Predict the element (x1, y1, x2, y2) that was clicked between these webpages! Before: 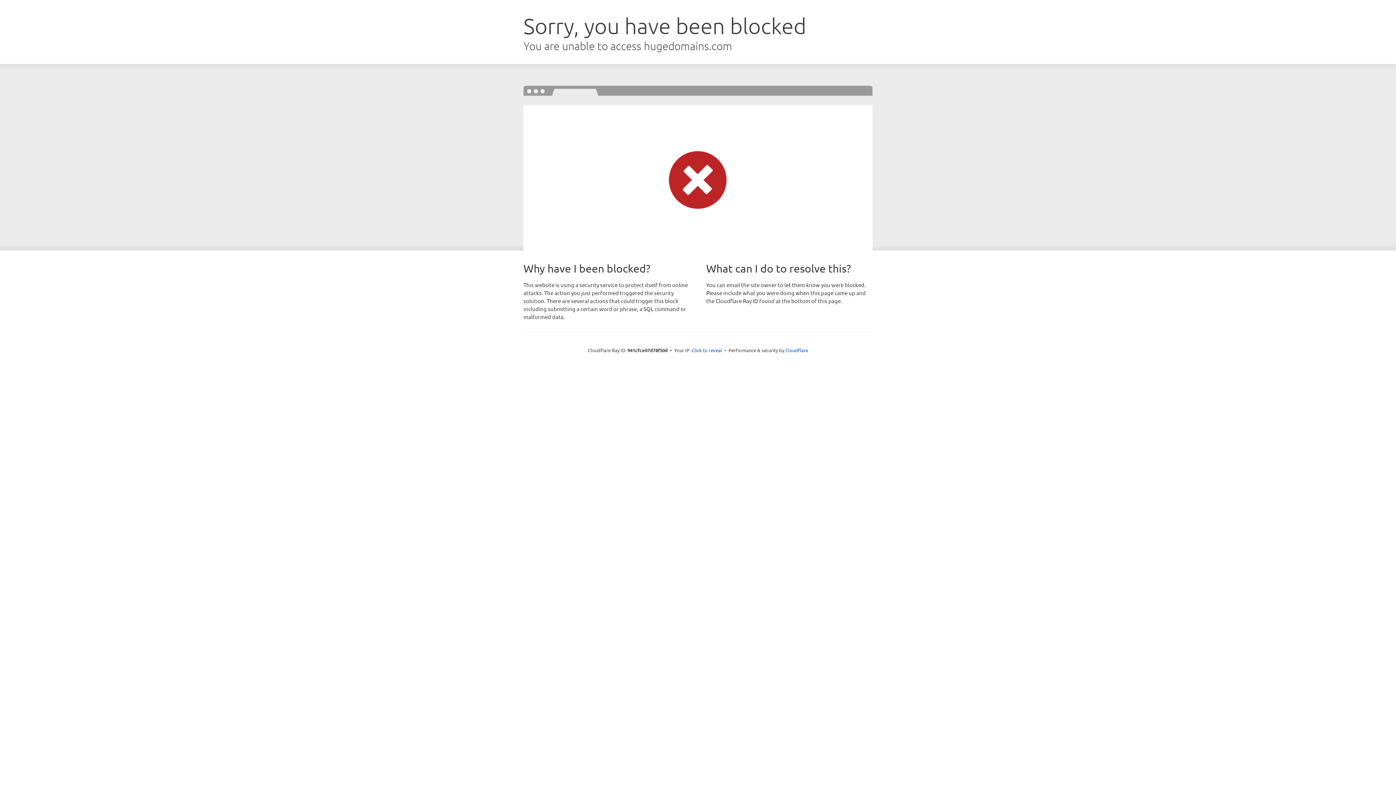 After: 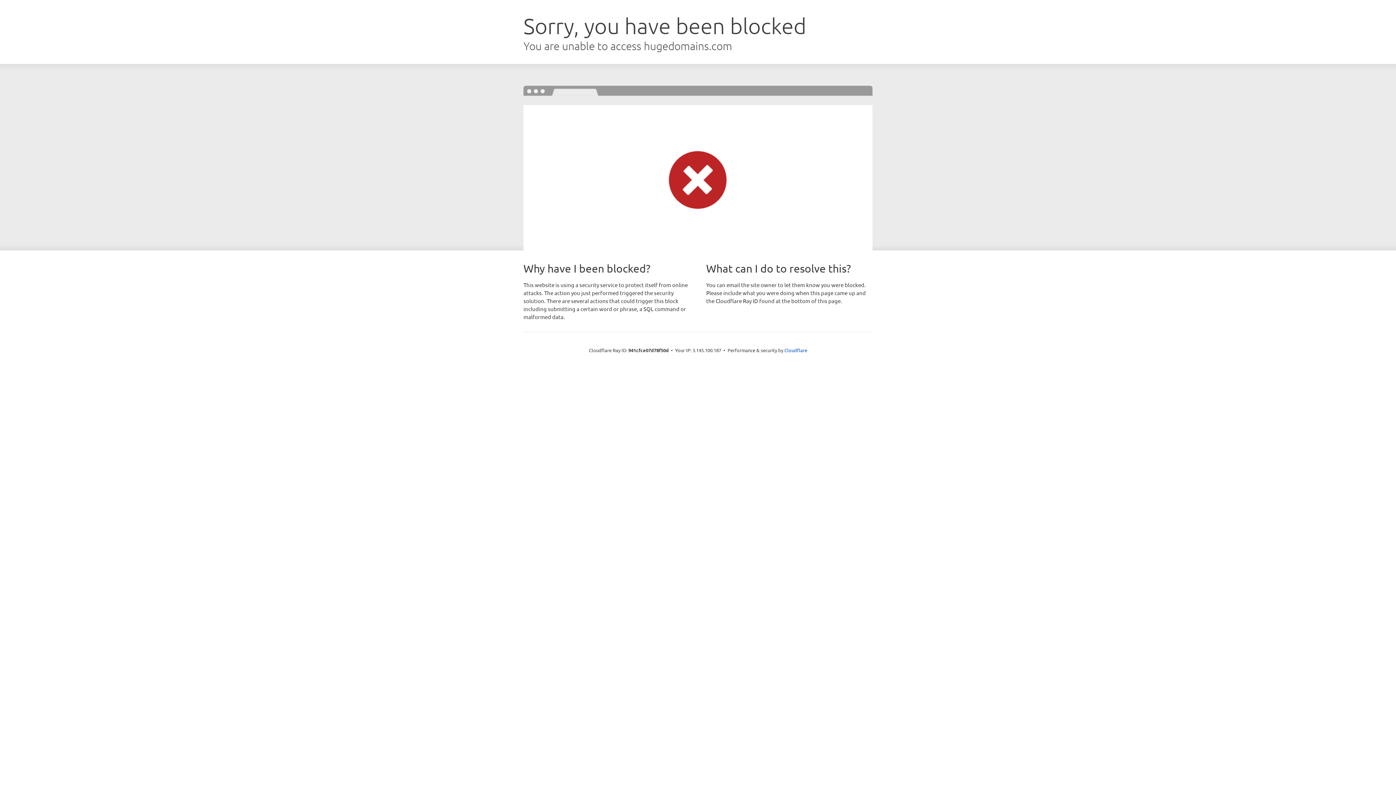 Action: bbox: (691, 346, 722, 353) label: Click to reveal